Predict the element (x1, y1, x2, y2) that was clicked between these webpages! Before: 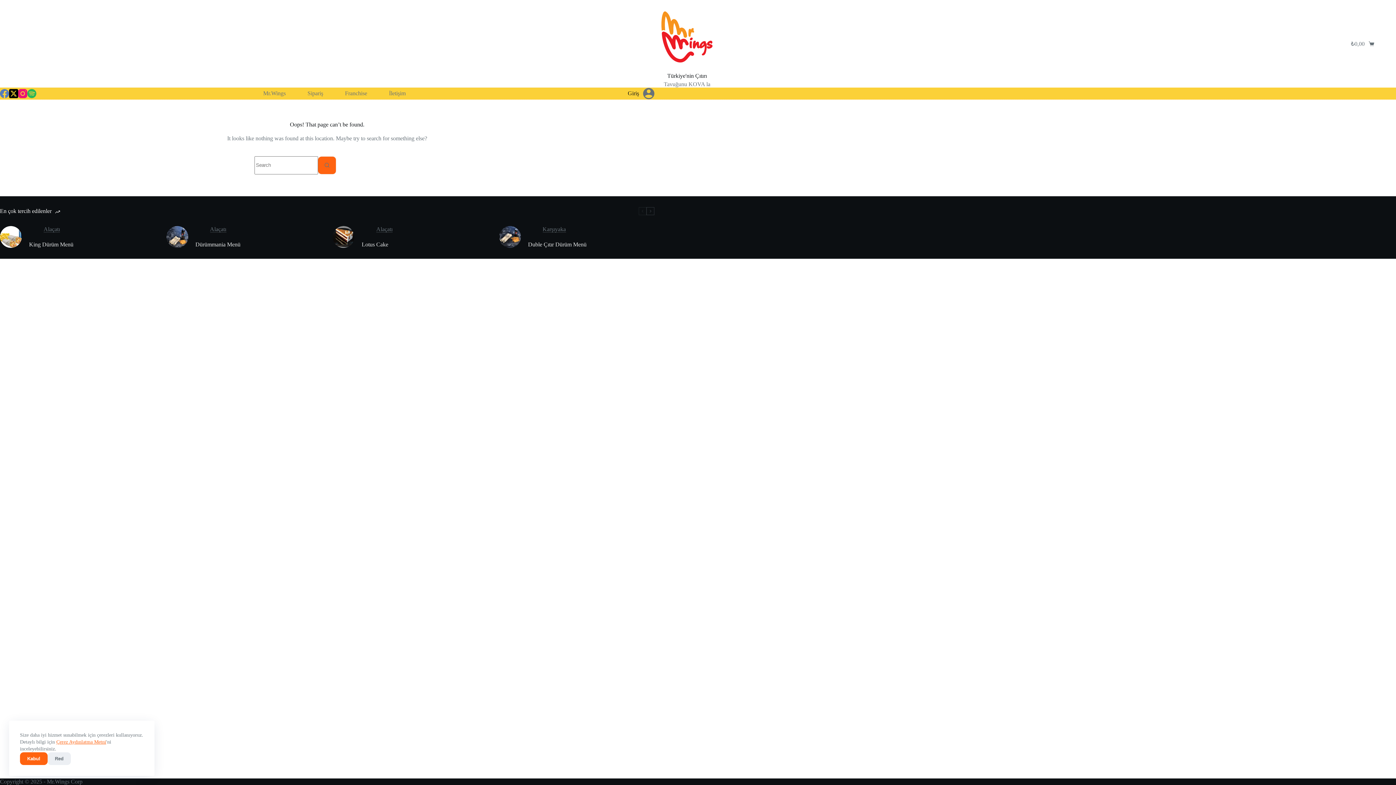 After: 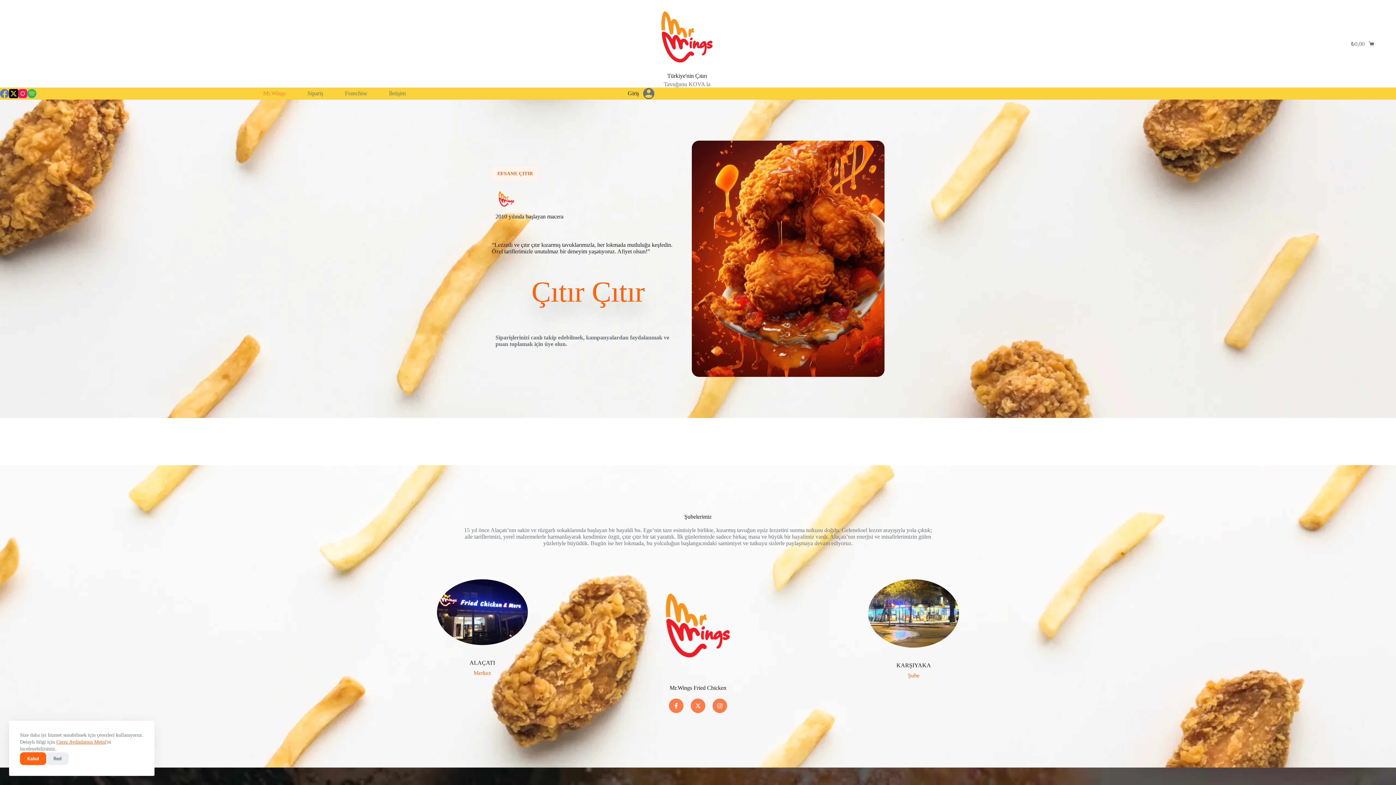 Action: label: Mr.Wings bbox: (252, 87, 296, 99)